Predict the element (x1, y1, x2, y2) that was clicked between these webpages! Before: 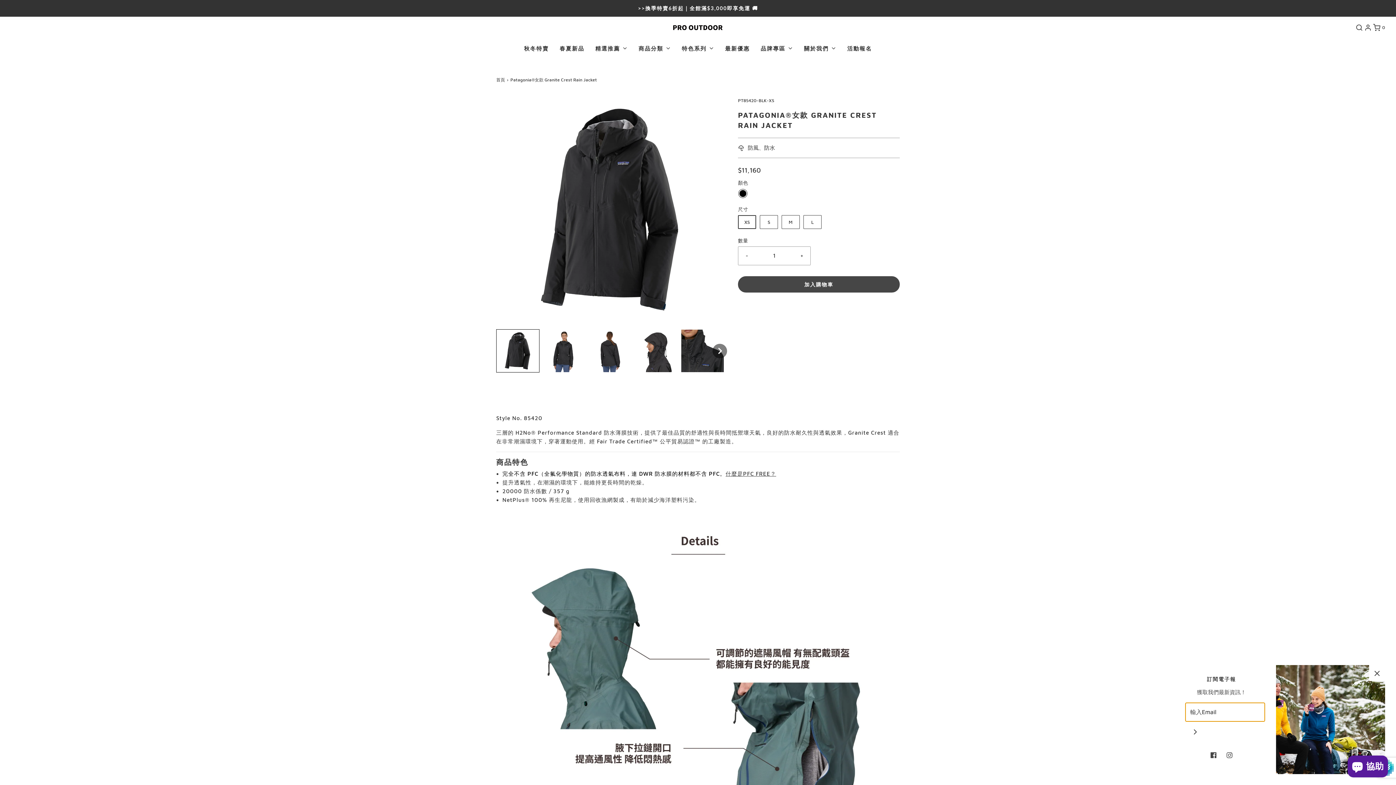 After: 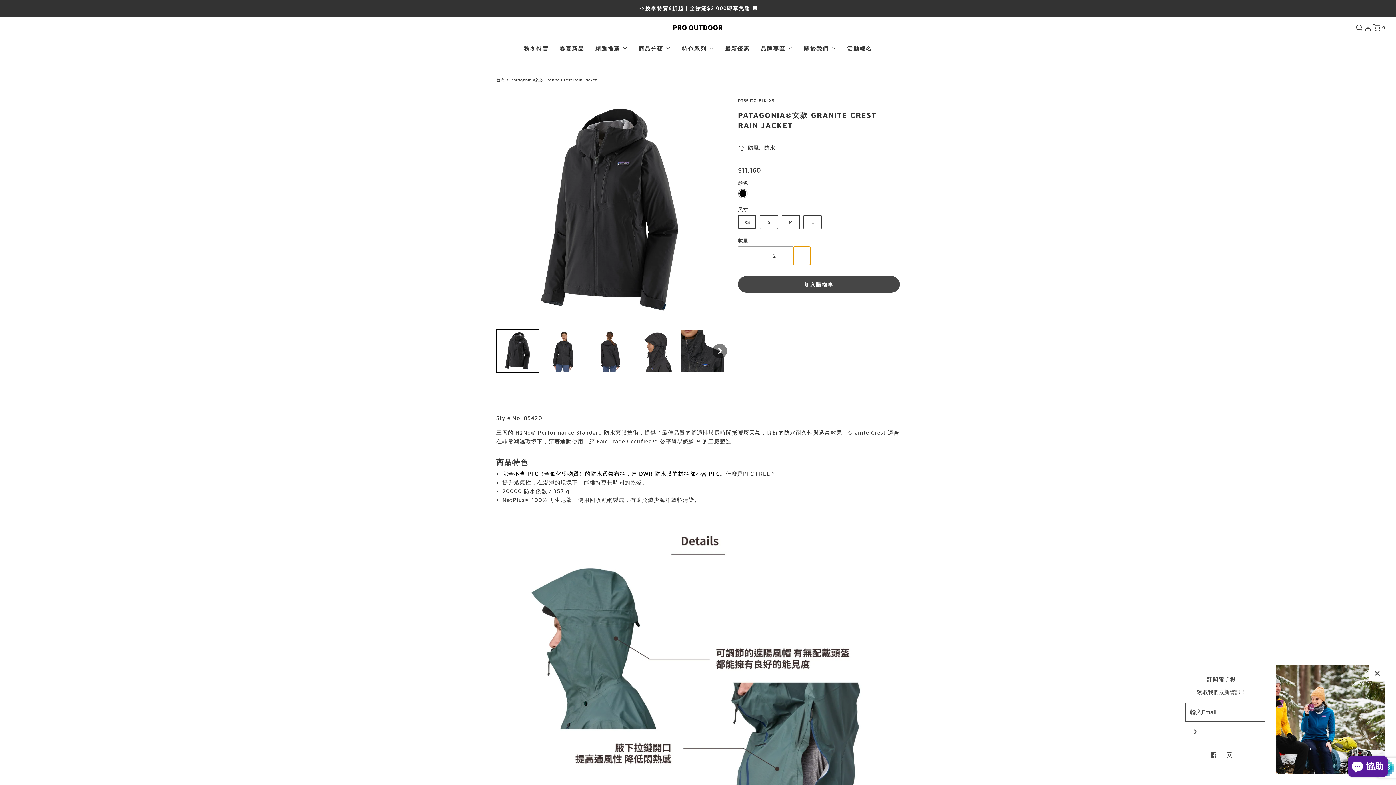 Action: label: Increase item quantity by one bbox: (793, 246, 810, 265)